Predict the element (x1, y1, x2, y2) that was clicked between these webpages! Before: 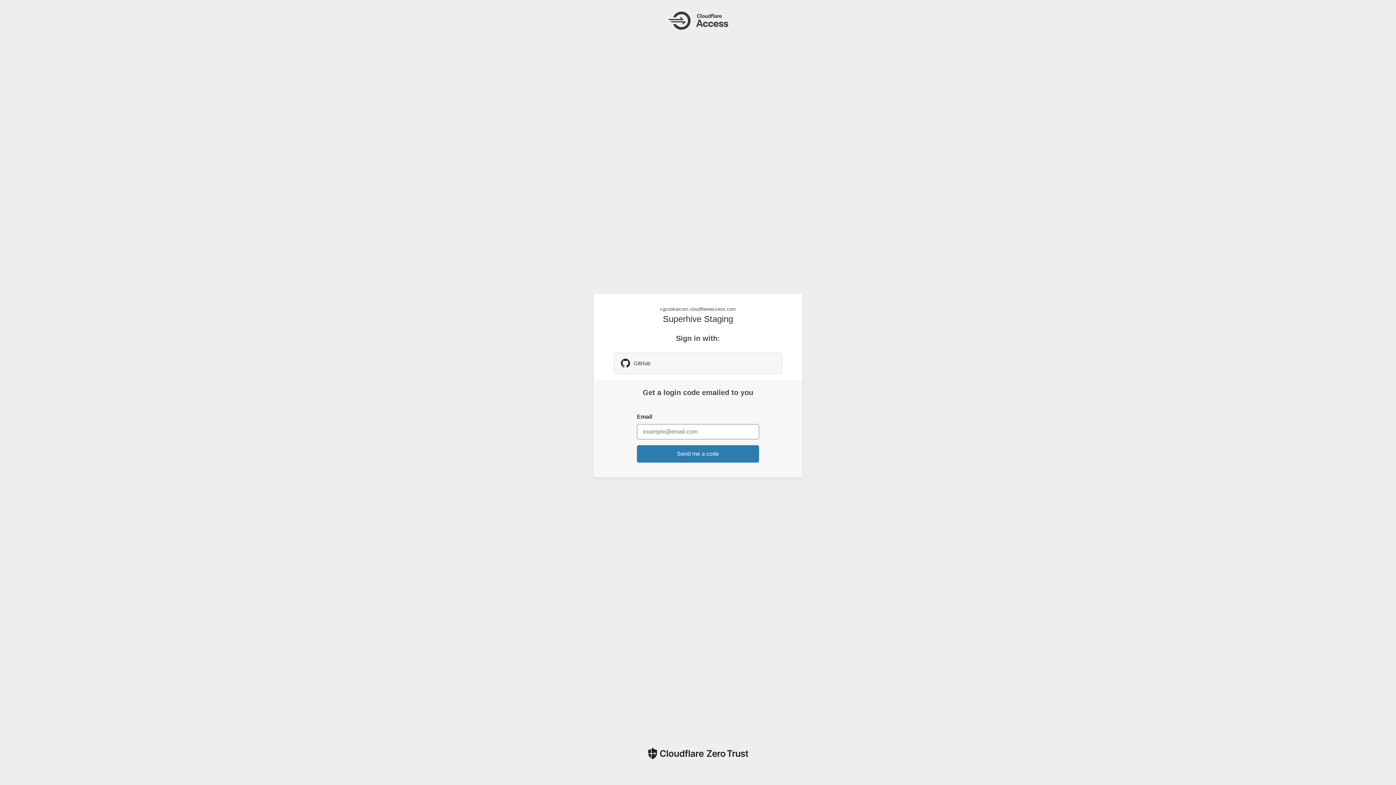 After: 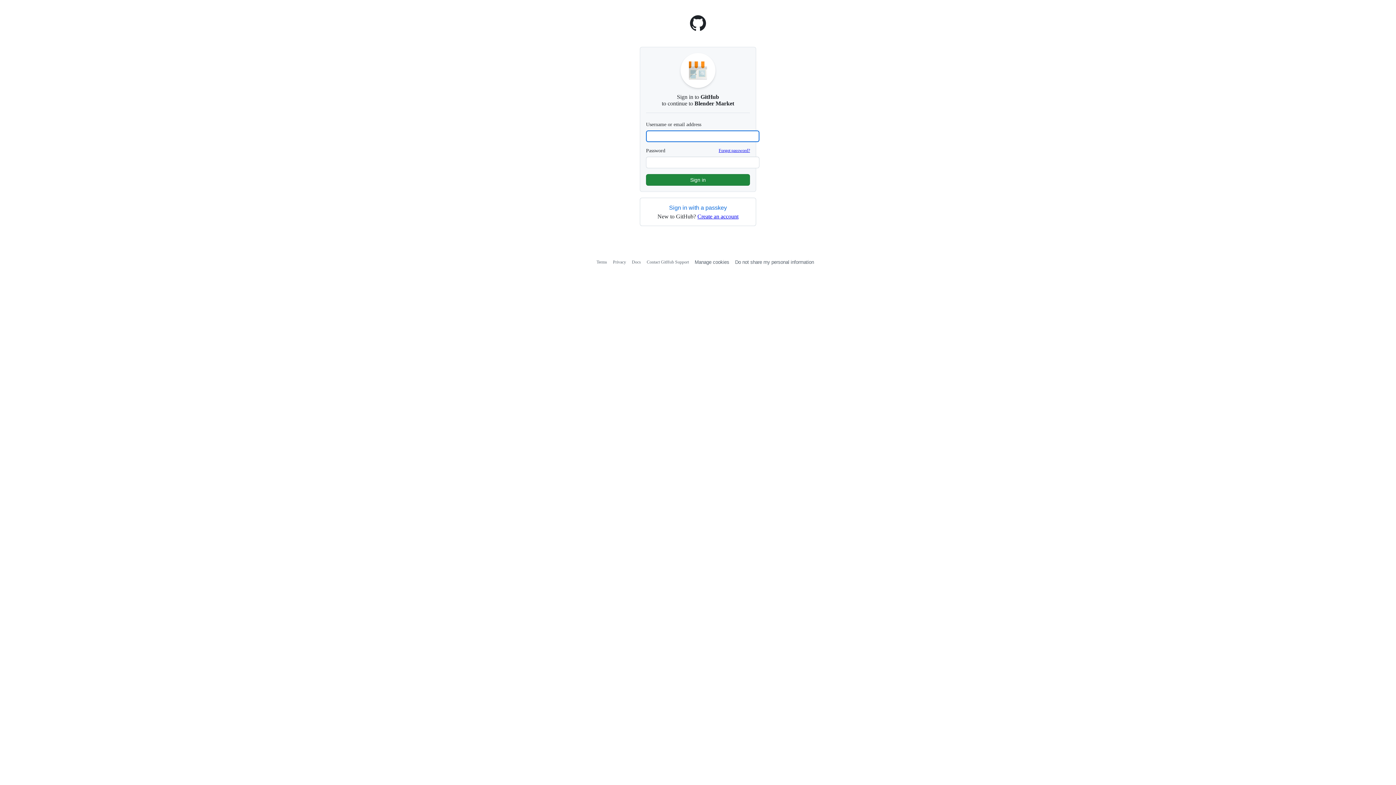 Action: label: GitHub bbox: (614, 352, 782, 374)